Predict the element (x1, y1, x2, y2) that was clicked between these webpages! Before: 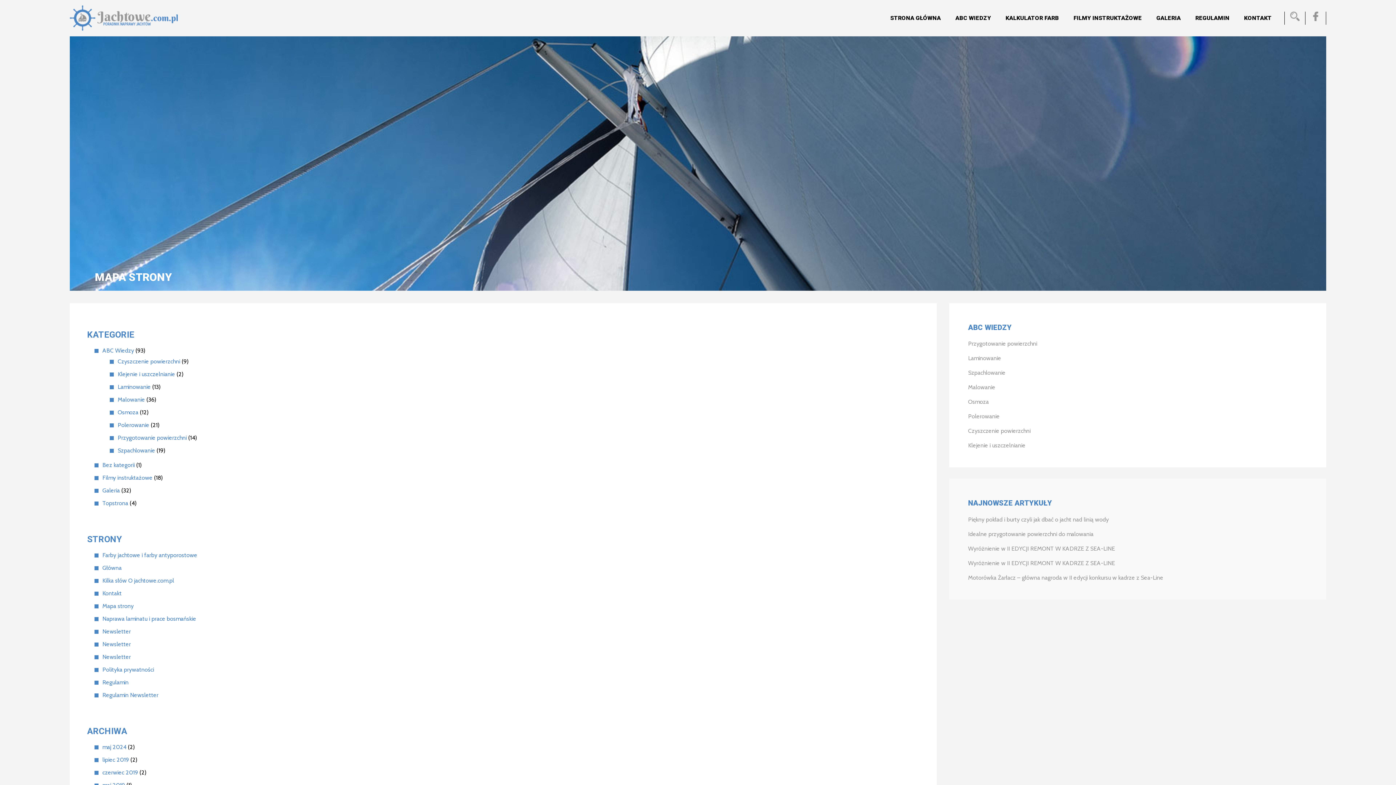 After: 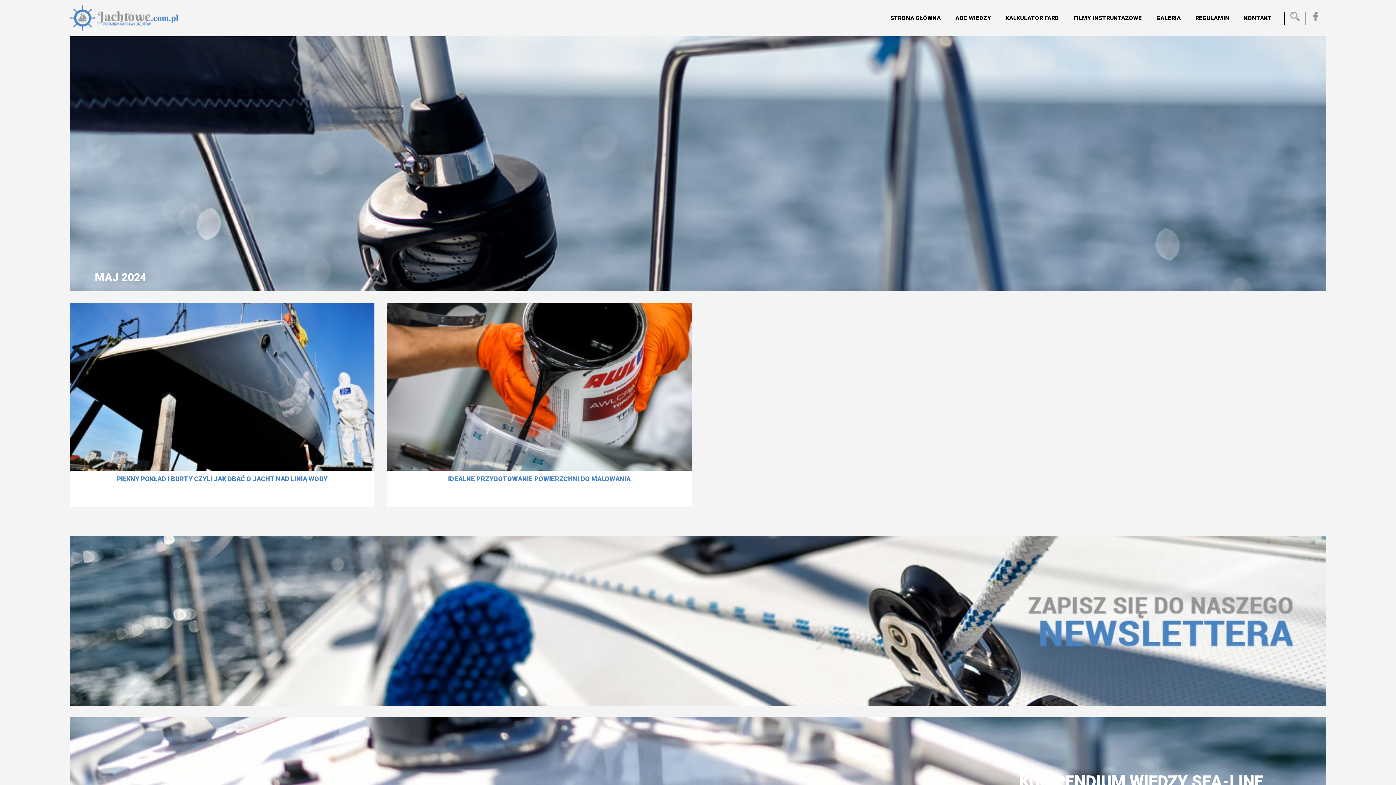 Action: label: maj 2024 bbox: (102, 743, 126, 750)